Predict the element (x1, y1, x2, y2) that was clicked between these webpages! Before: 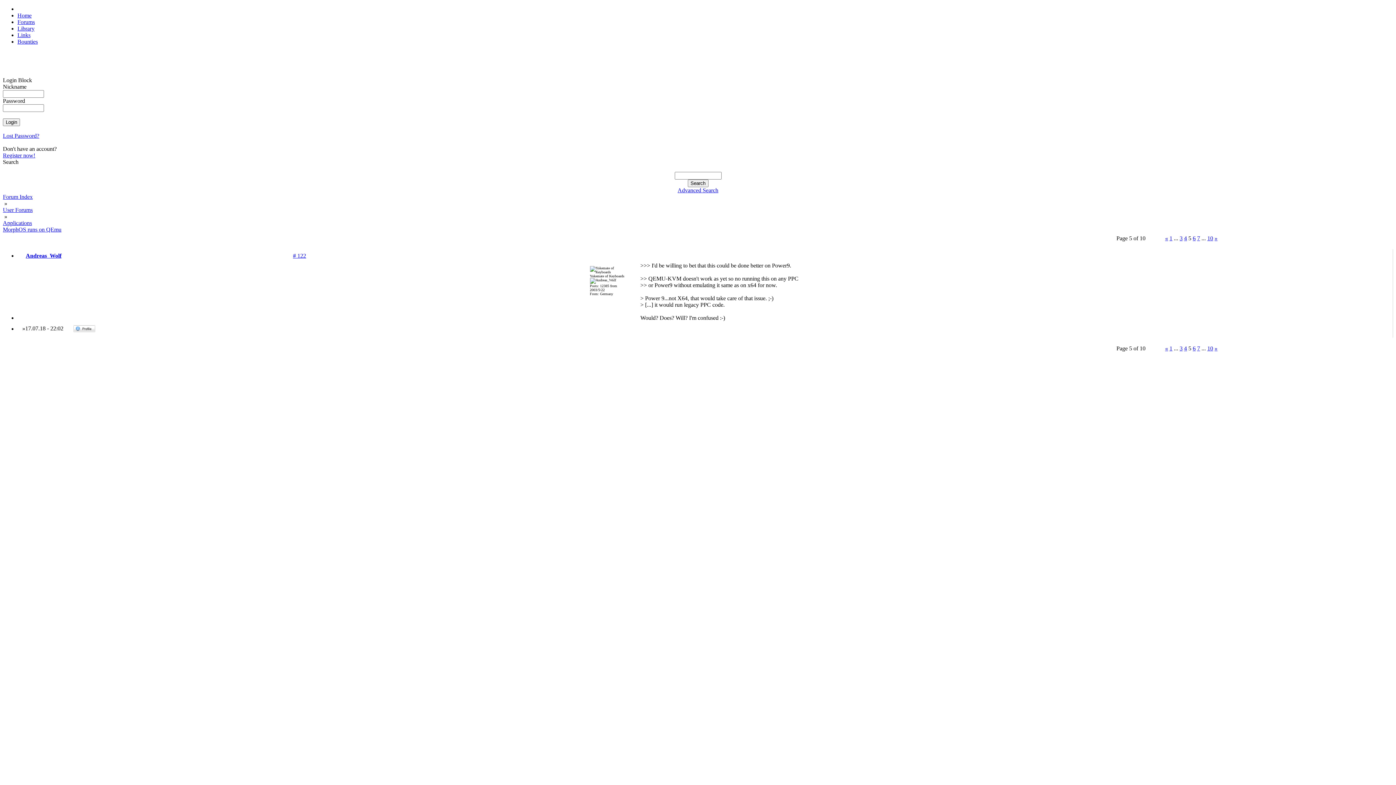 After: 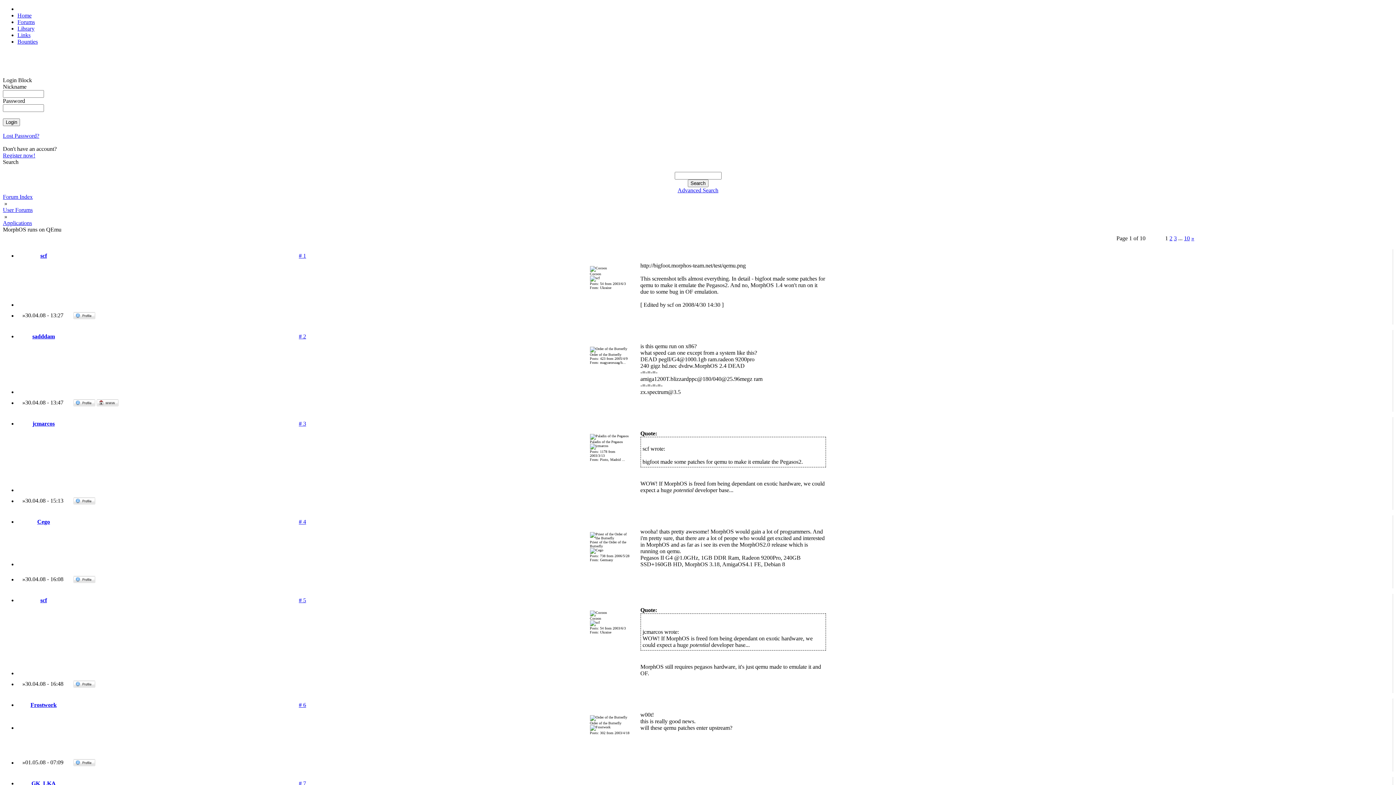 Action: bbox: (1169, 345, 1172, 351) label: 1